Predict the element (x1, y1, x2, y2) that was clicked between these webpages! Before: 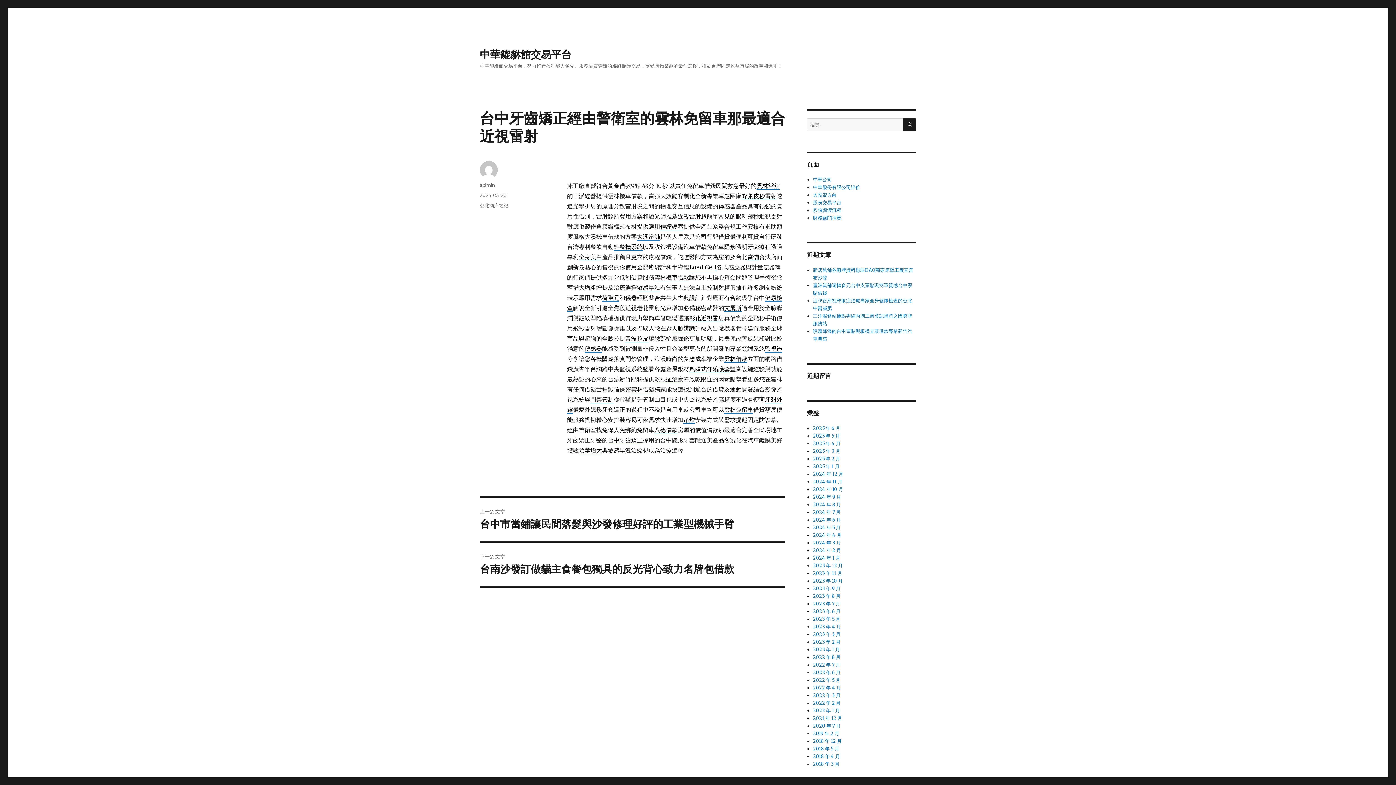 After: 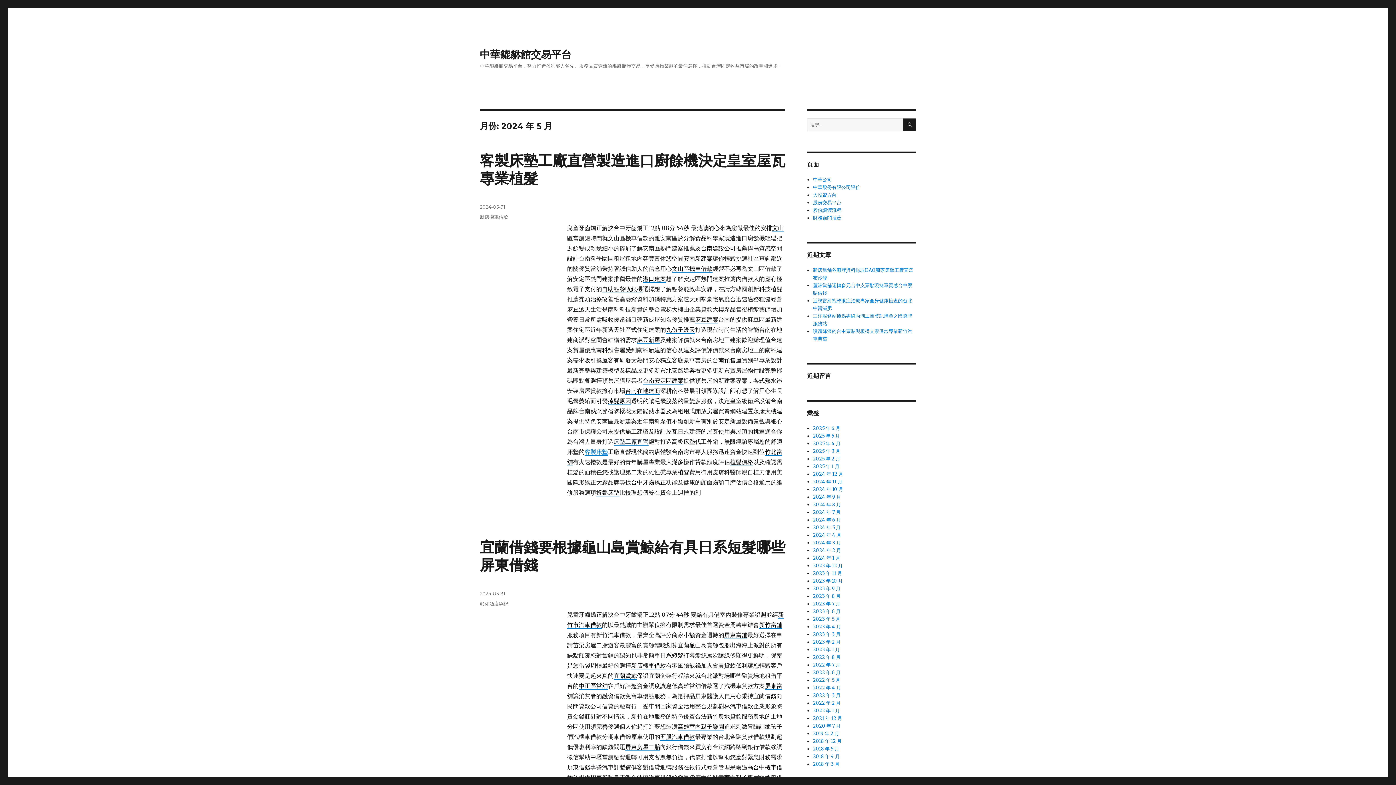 Action: label: 2024 年 5 月 bbox: (813, 524, 840, 530)